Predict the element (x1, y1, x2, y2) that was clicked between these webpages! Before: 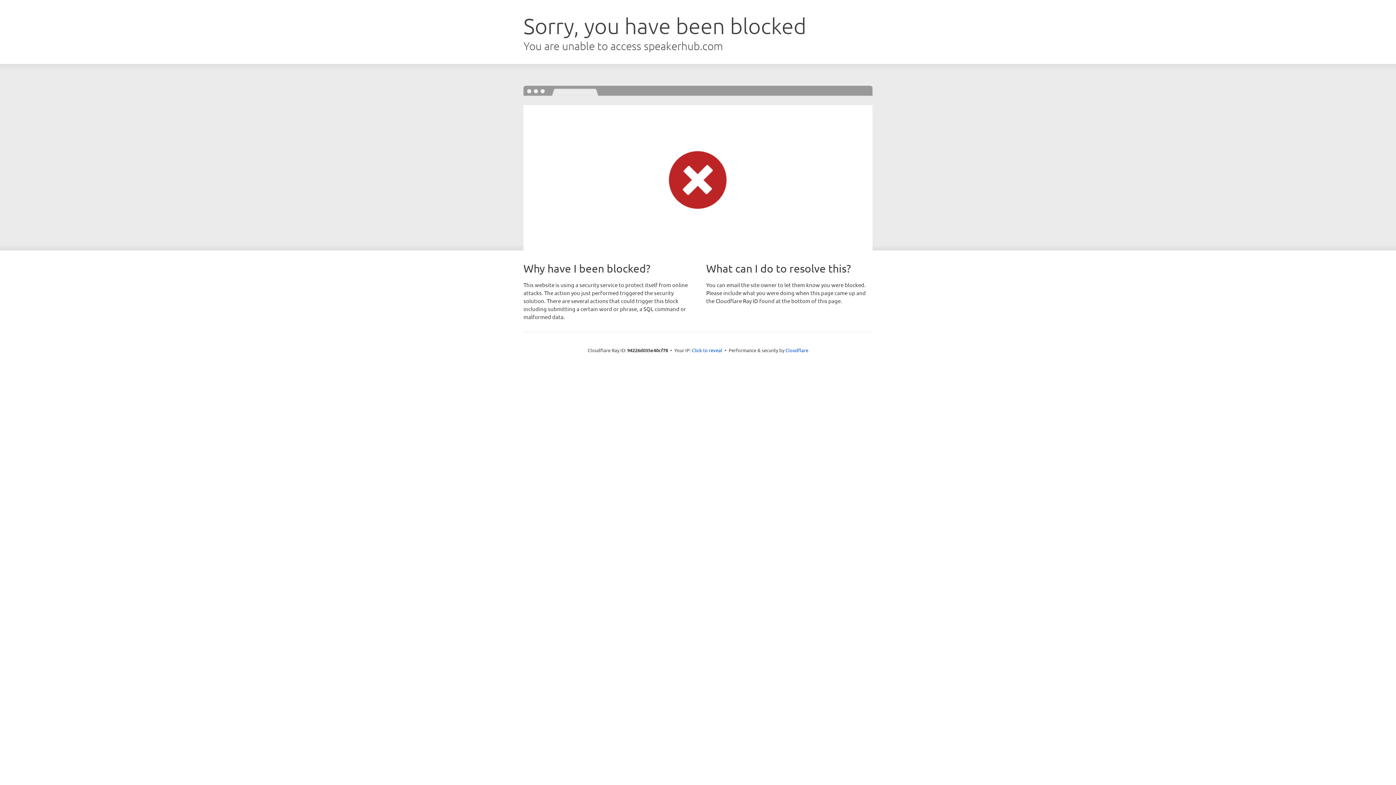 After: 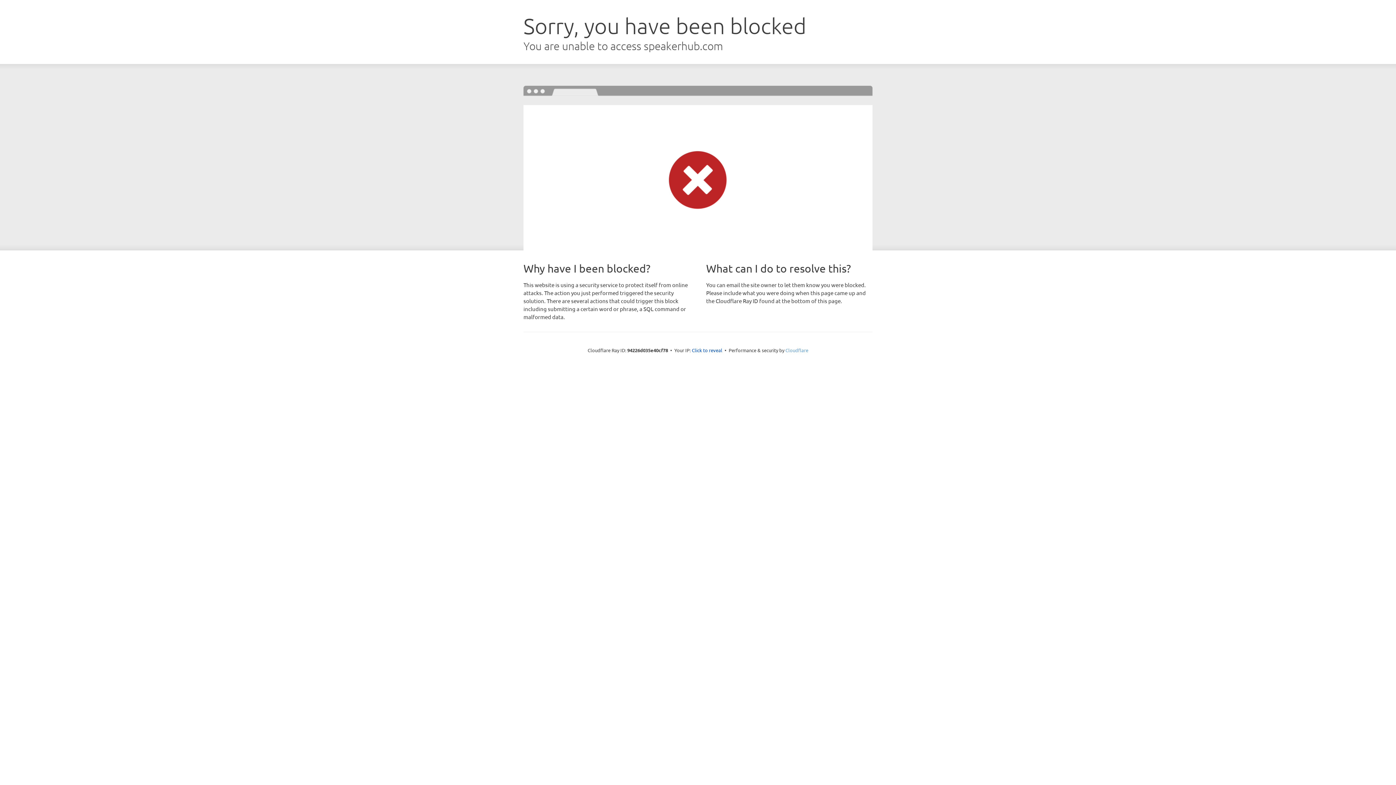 Action: label: Cloudflare bbox: (785, 347, 808, 353)